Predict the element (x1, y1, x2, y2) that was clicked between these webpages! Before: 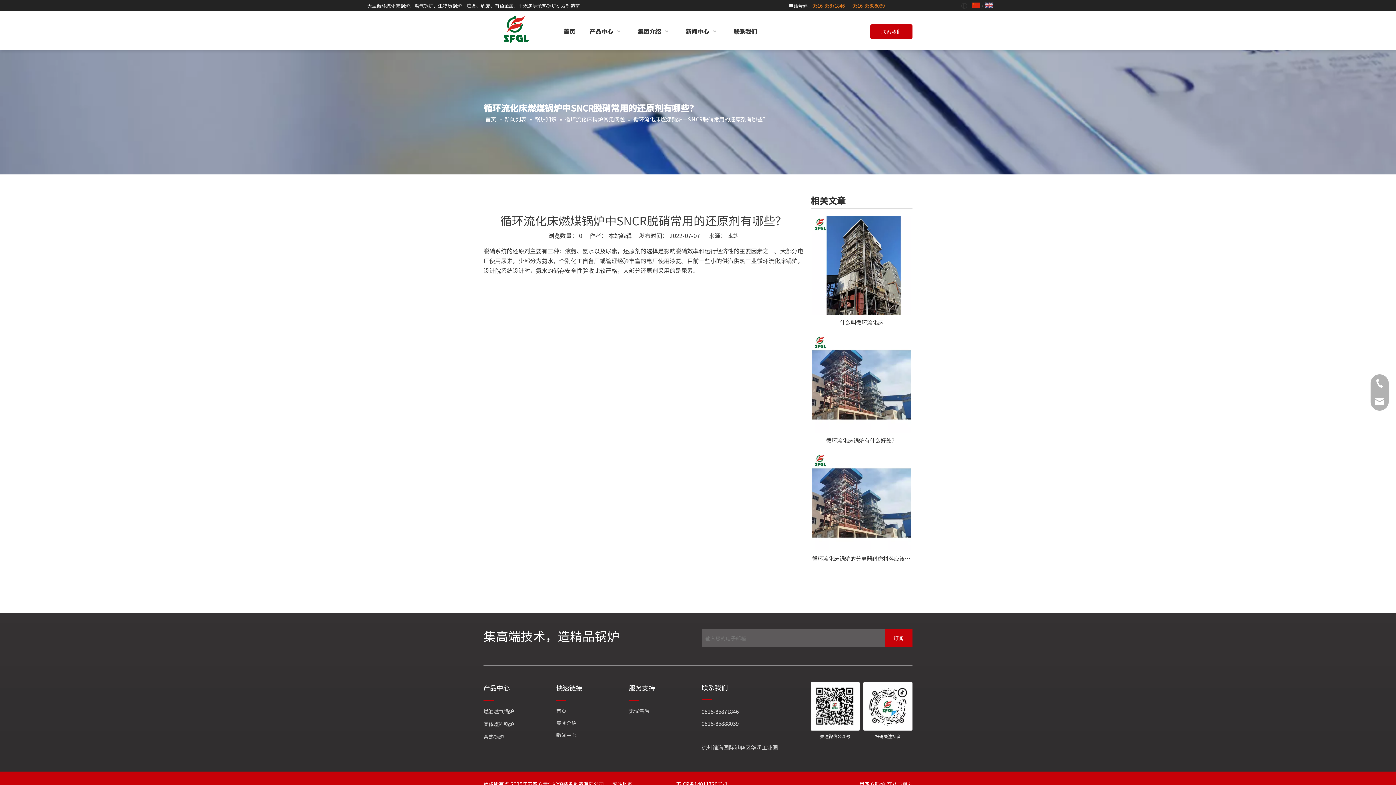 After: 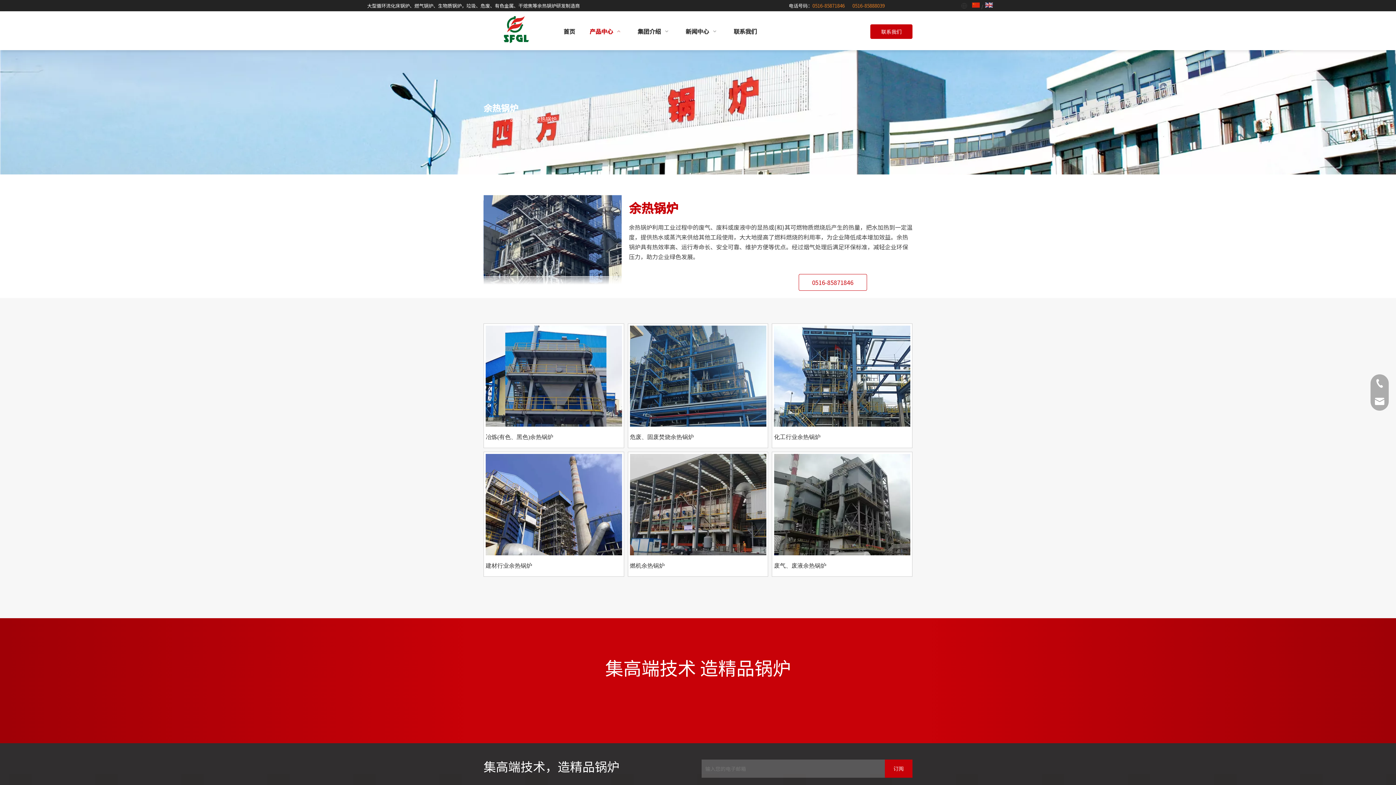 Action: bbox: (483, 733, 504, 740) label: 余热锅炉